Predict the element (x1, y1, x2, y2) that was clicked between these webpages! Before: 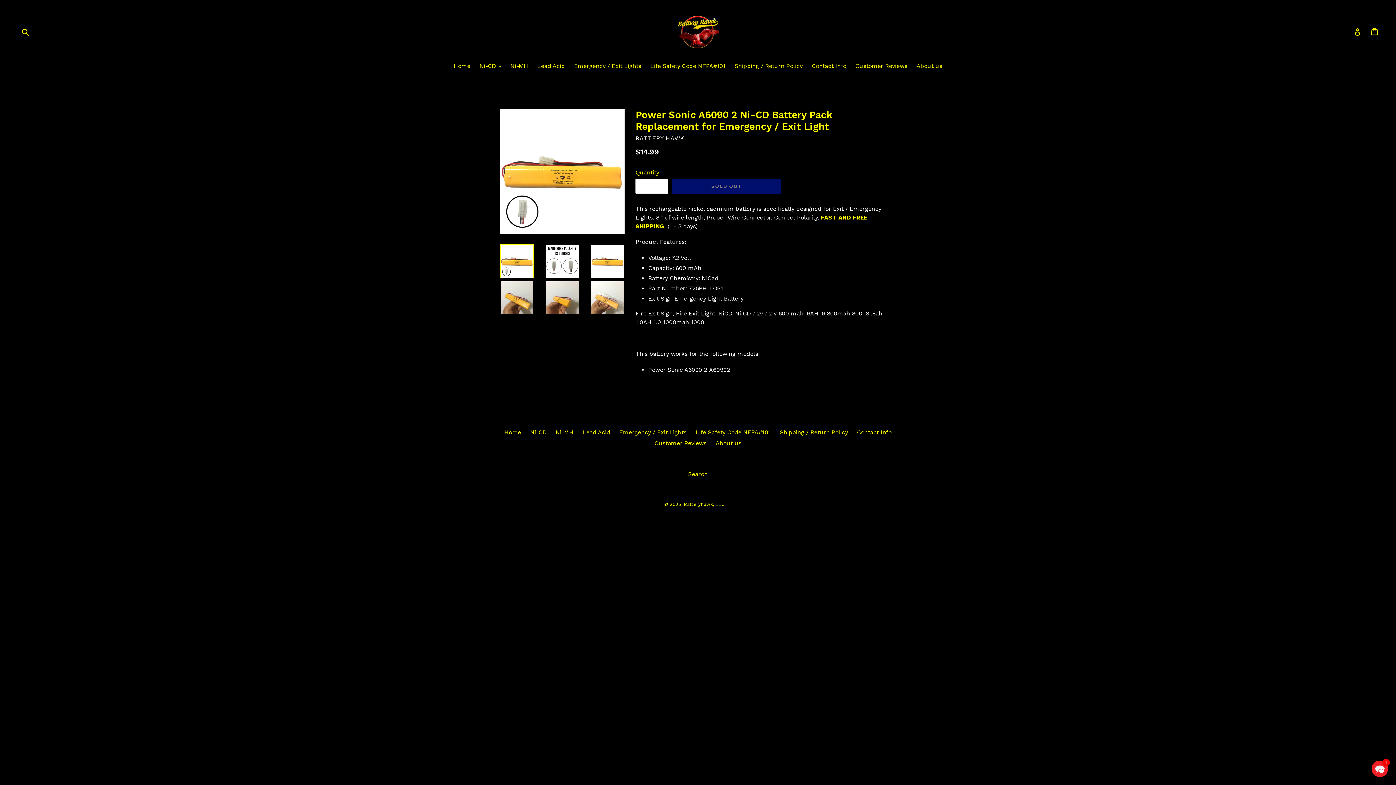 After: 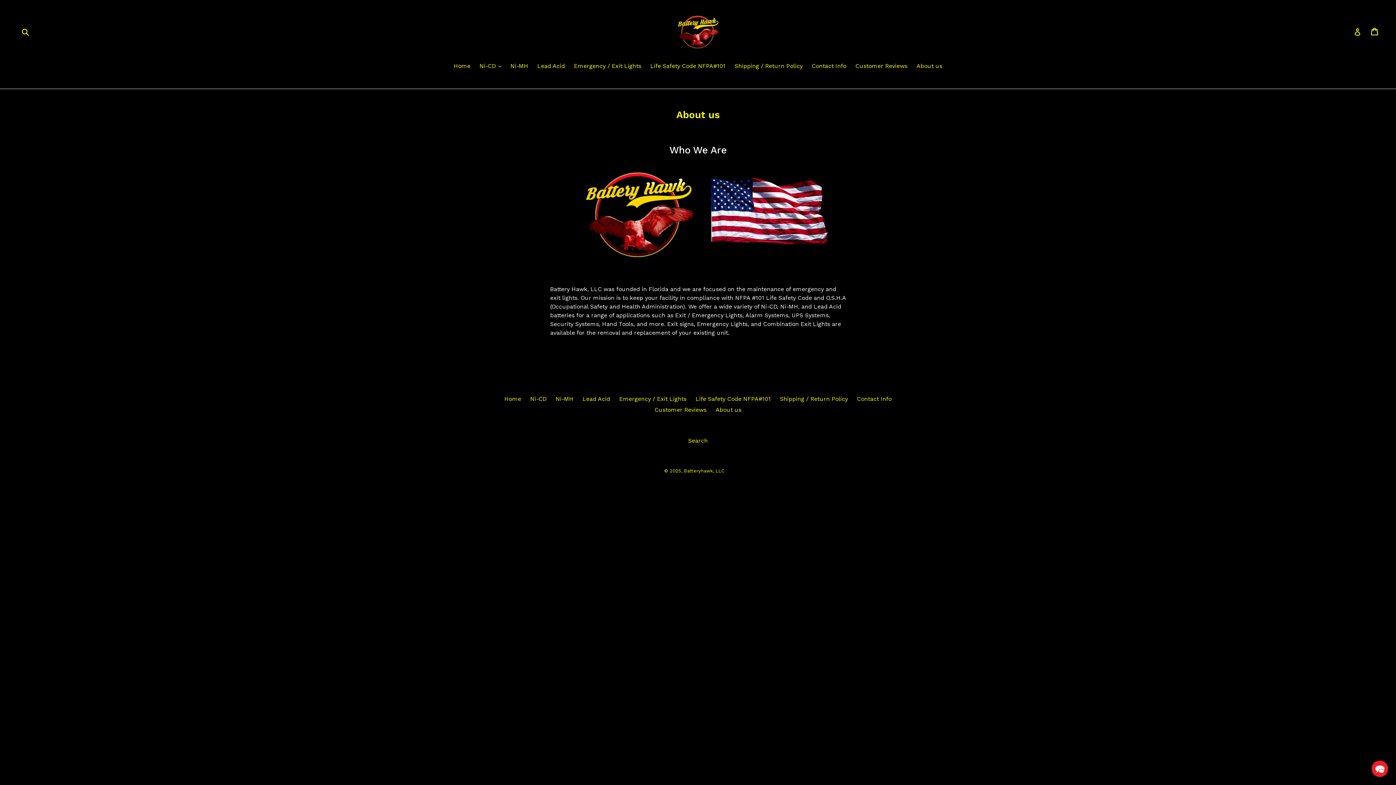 Action: bbox: (715, 439, 741, 446) label: About us